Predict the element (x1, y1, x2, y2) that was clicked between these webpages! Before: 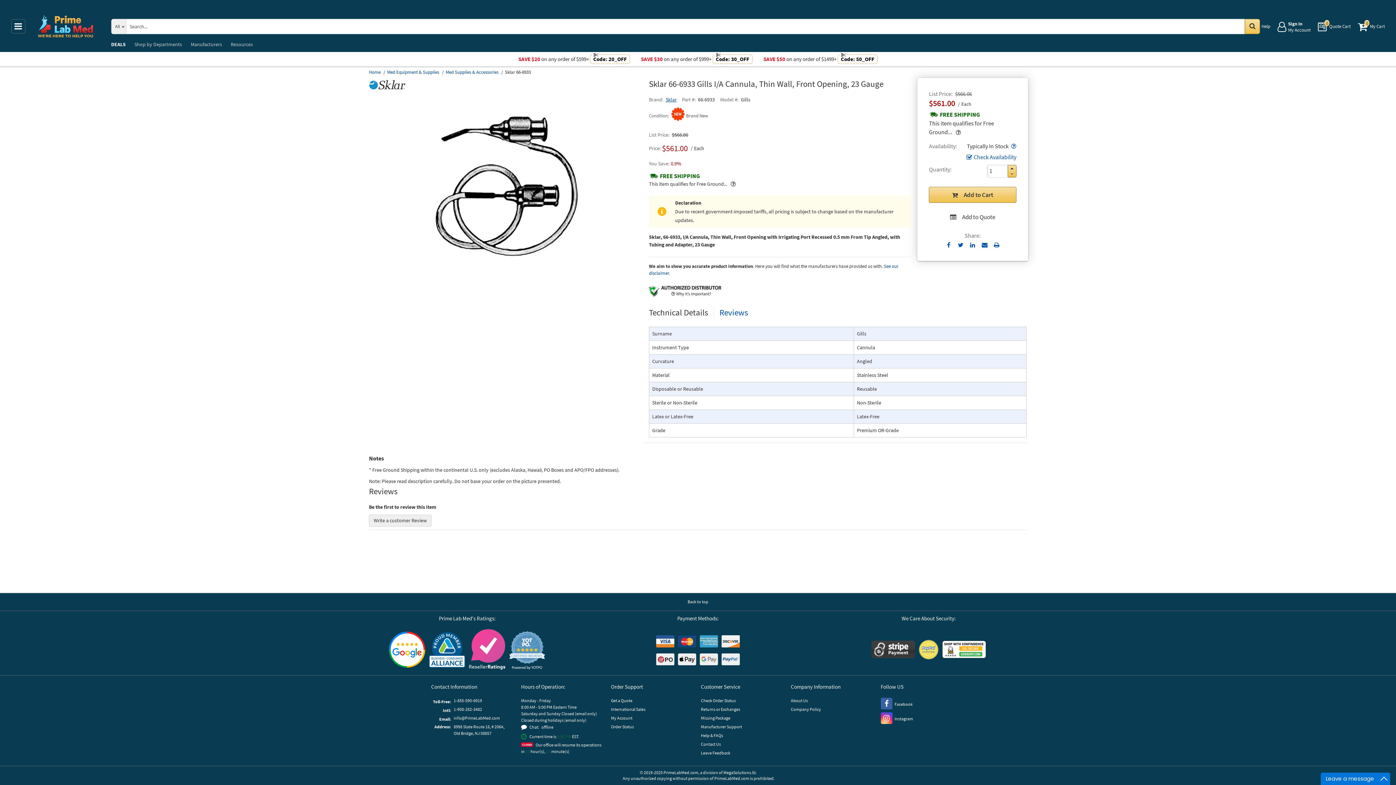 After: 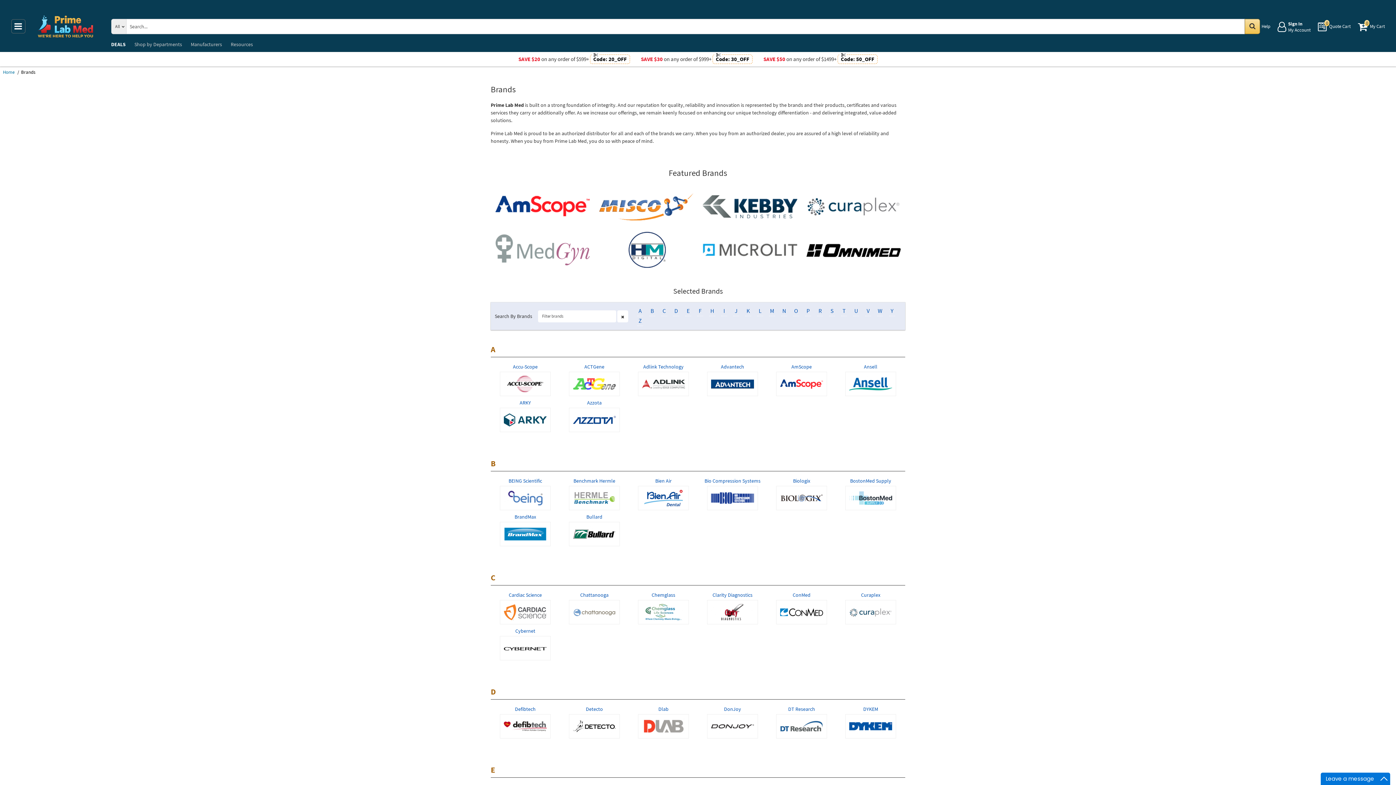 Action: bbox: (186, 36, 226, 52) label: Manufacturers